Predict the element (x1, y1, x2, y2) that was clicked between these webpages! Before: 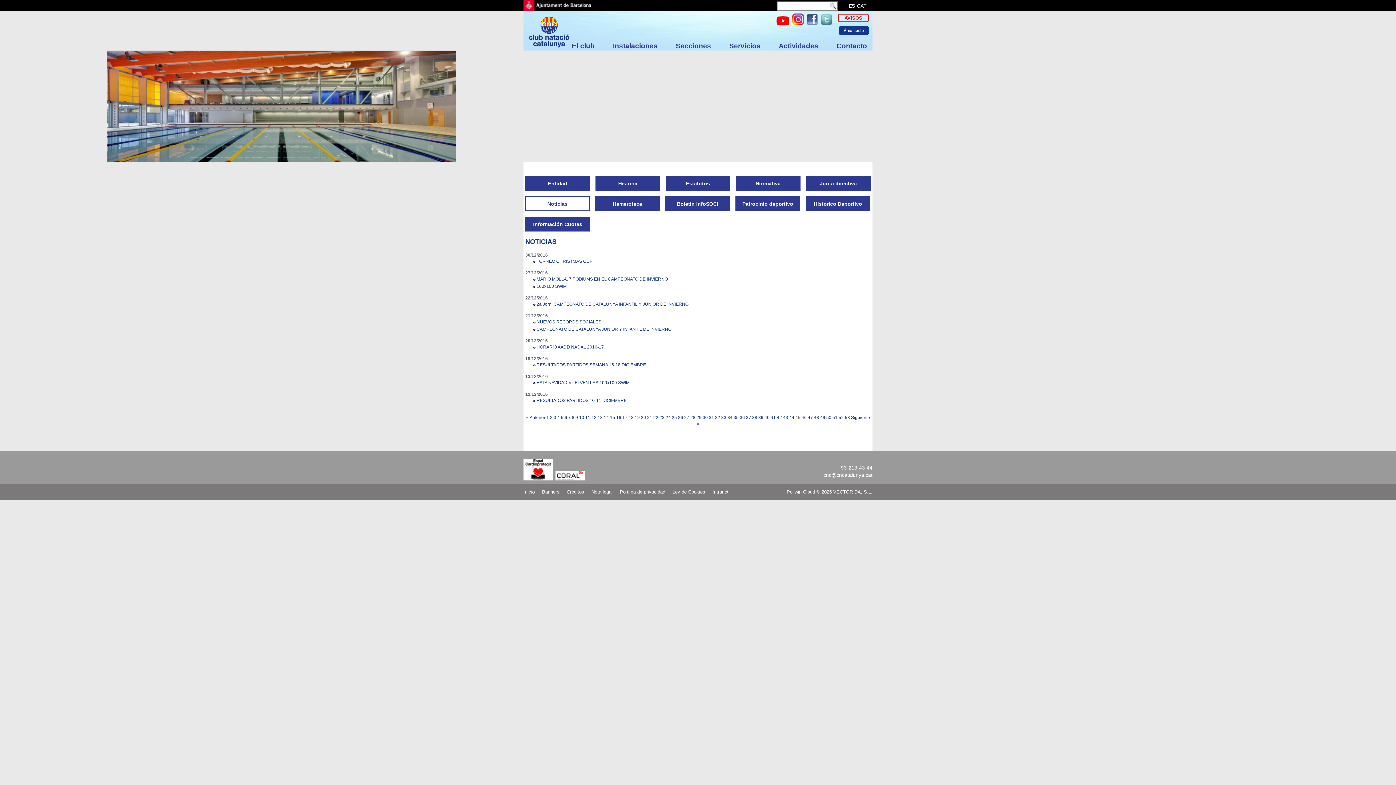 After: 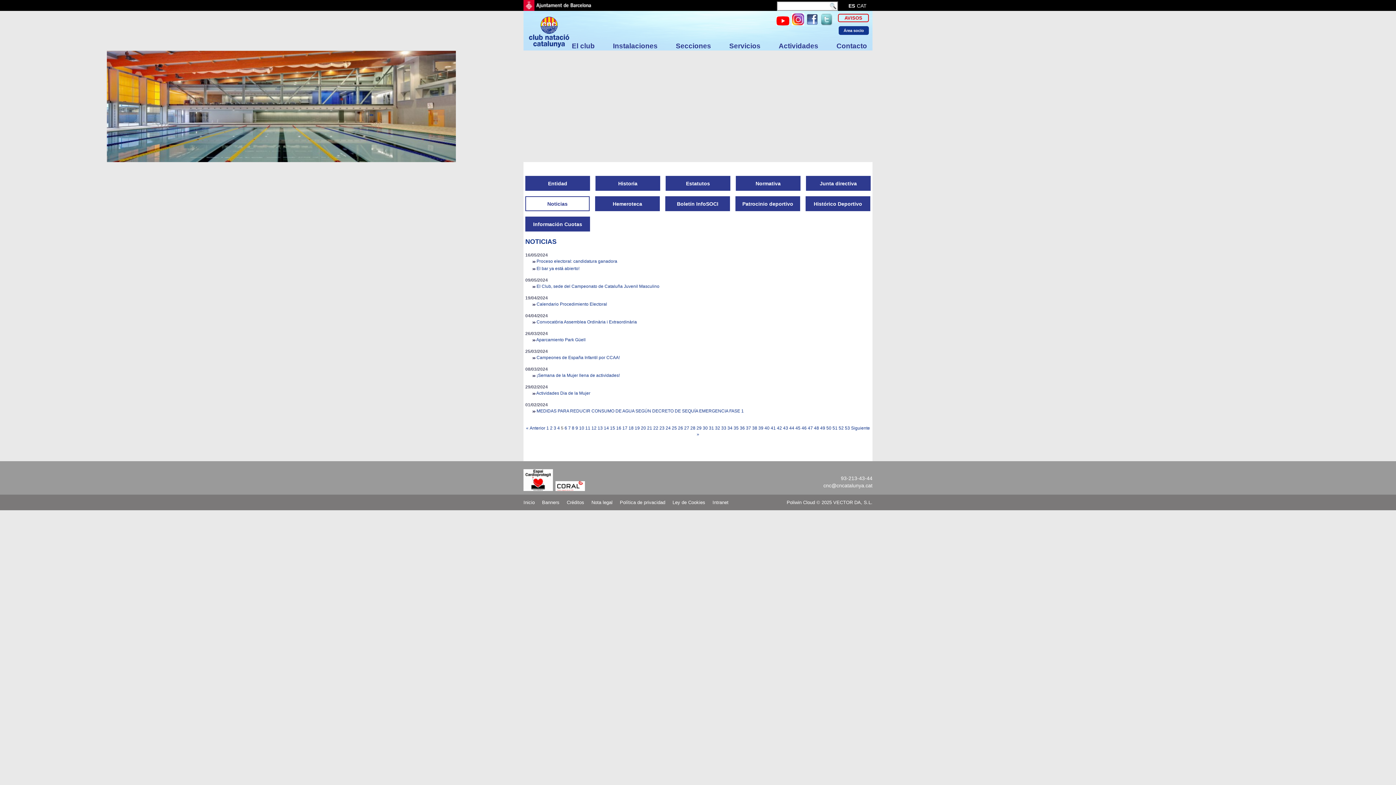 Action: bbox: (561, 415, 563, 420) label: 5